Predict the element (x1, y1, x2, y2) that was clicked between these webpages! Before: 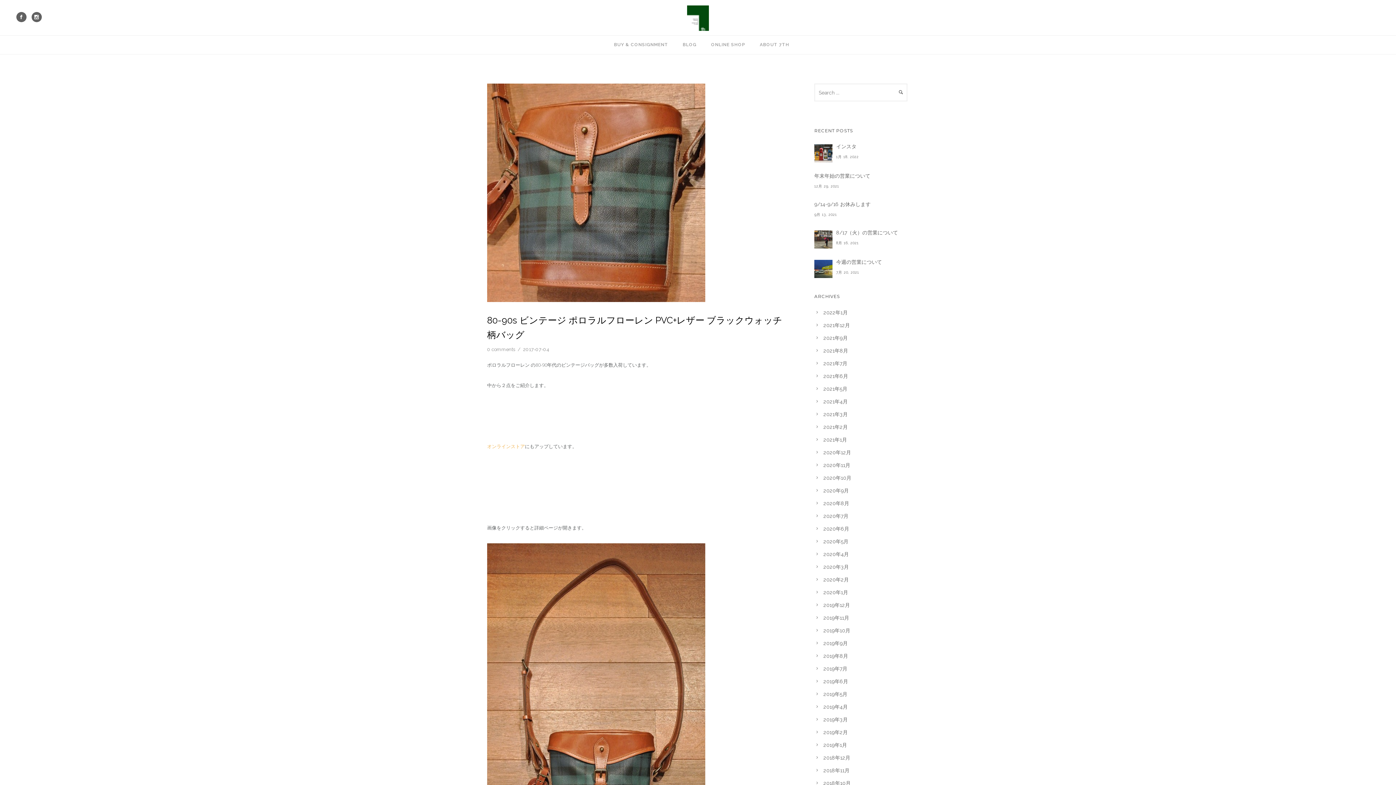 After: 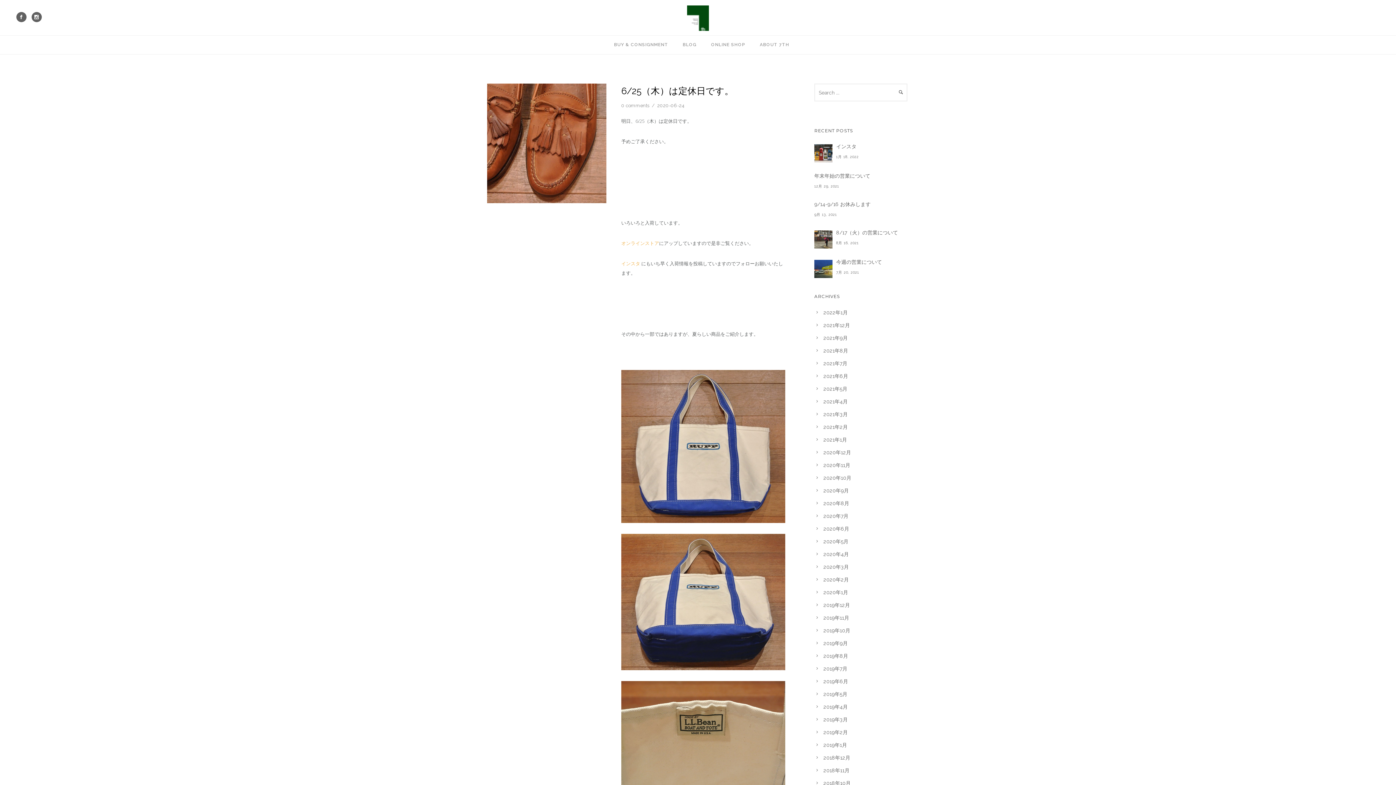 Action: bbox: (823, 526, 849, 532) label: 2020年6月